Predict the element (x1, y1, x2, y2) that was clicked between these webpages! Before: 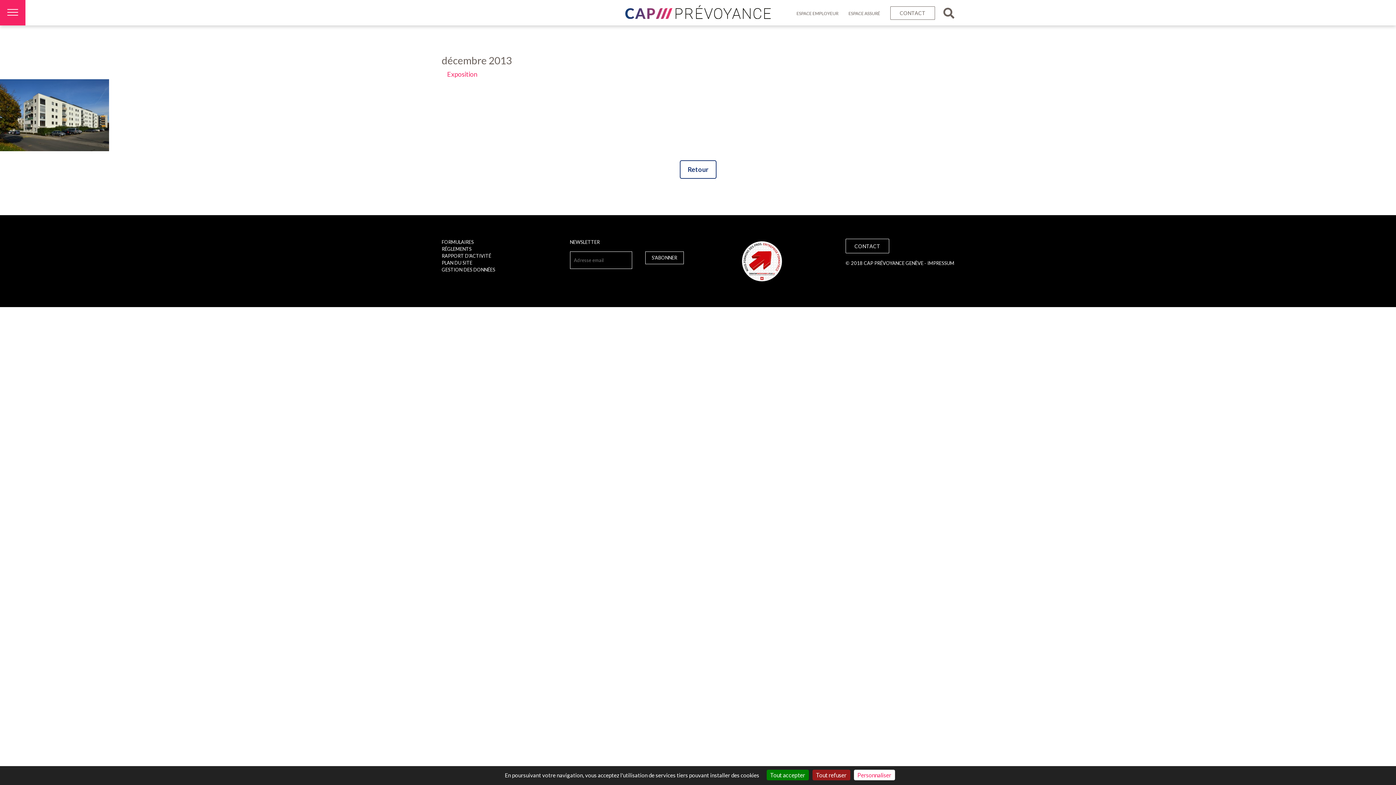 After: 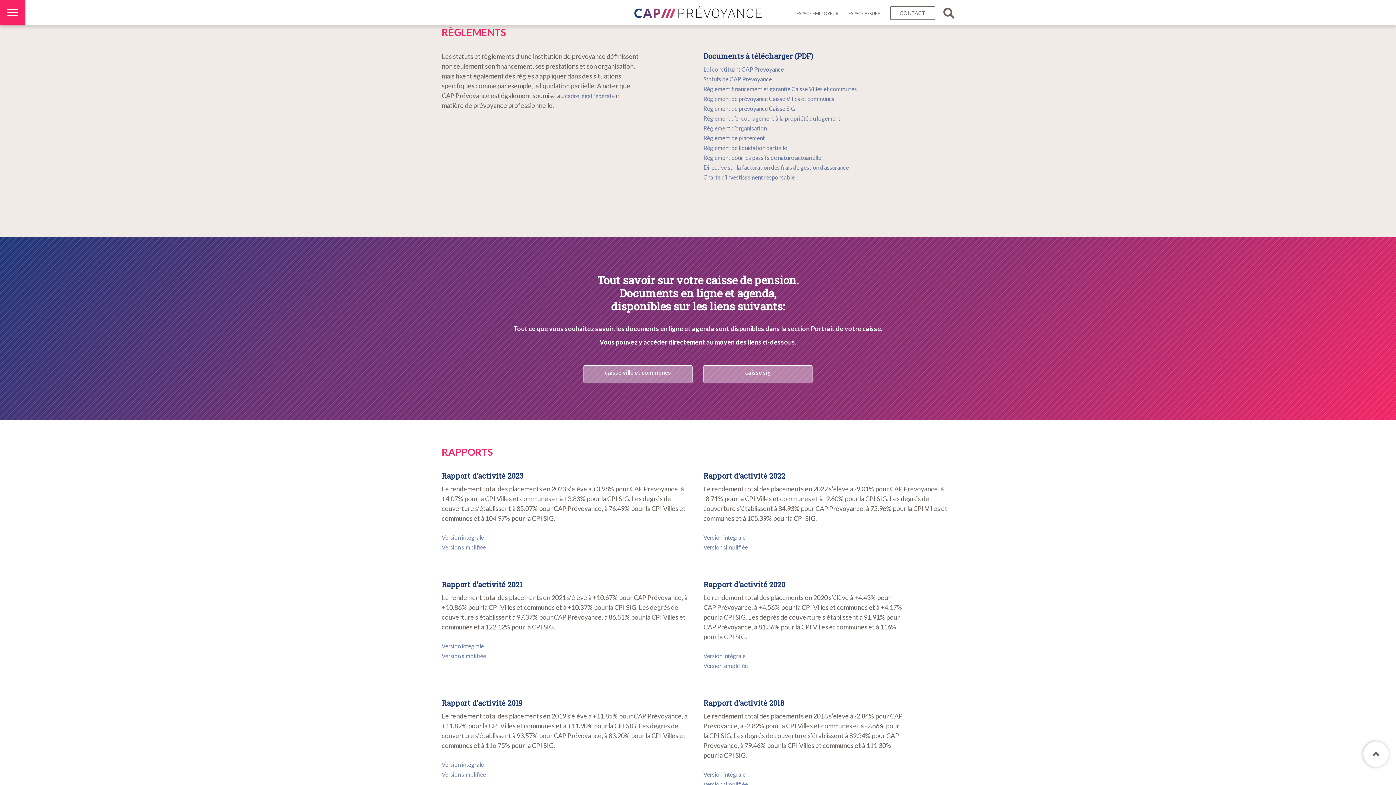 Action: bbox: (441, 246, 471, 257) label: RÉGLEMENTS